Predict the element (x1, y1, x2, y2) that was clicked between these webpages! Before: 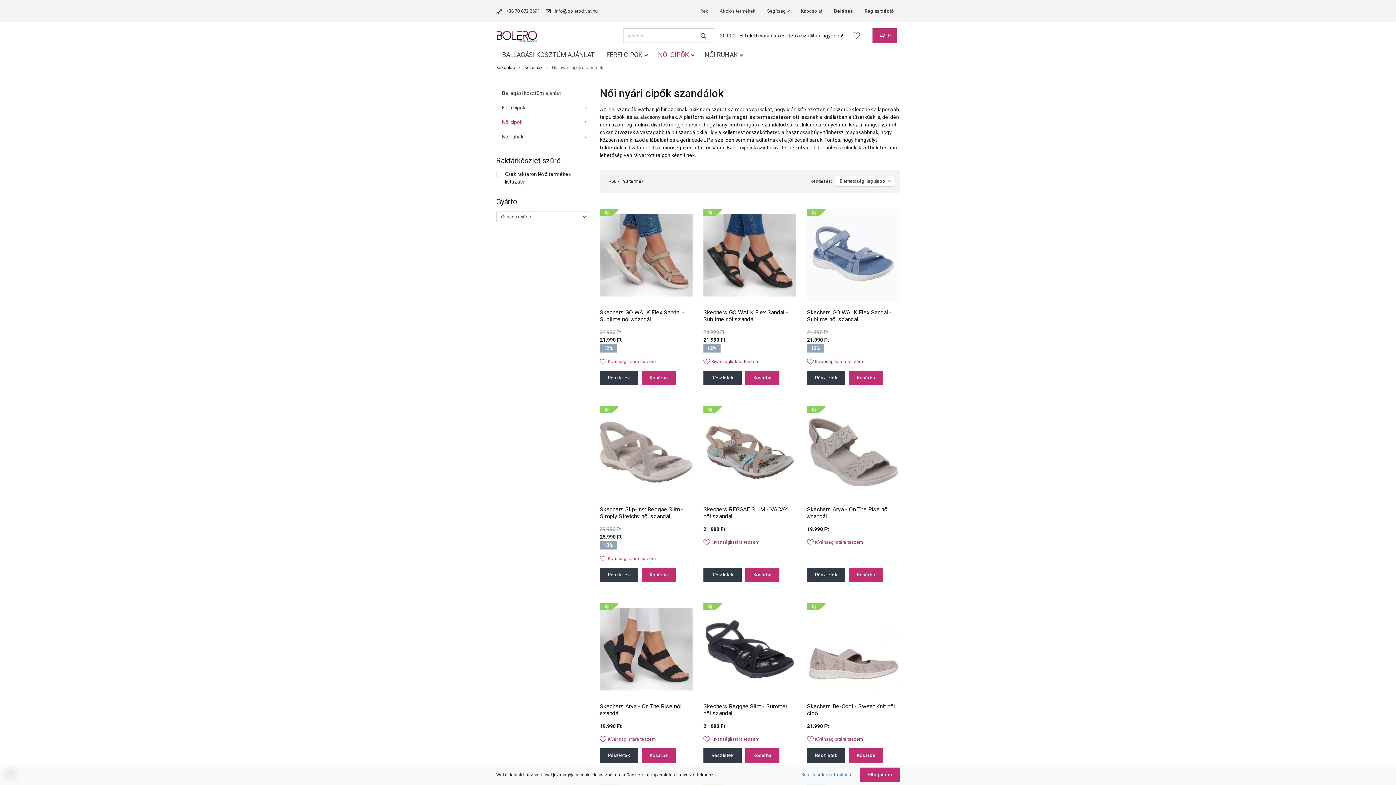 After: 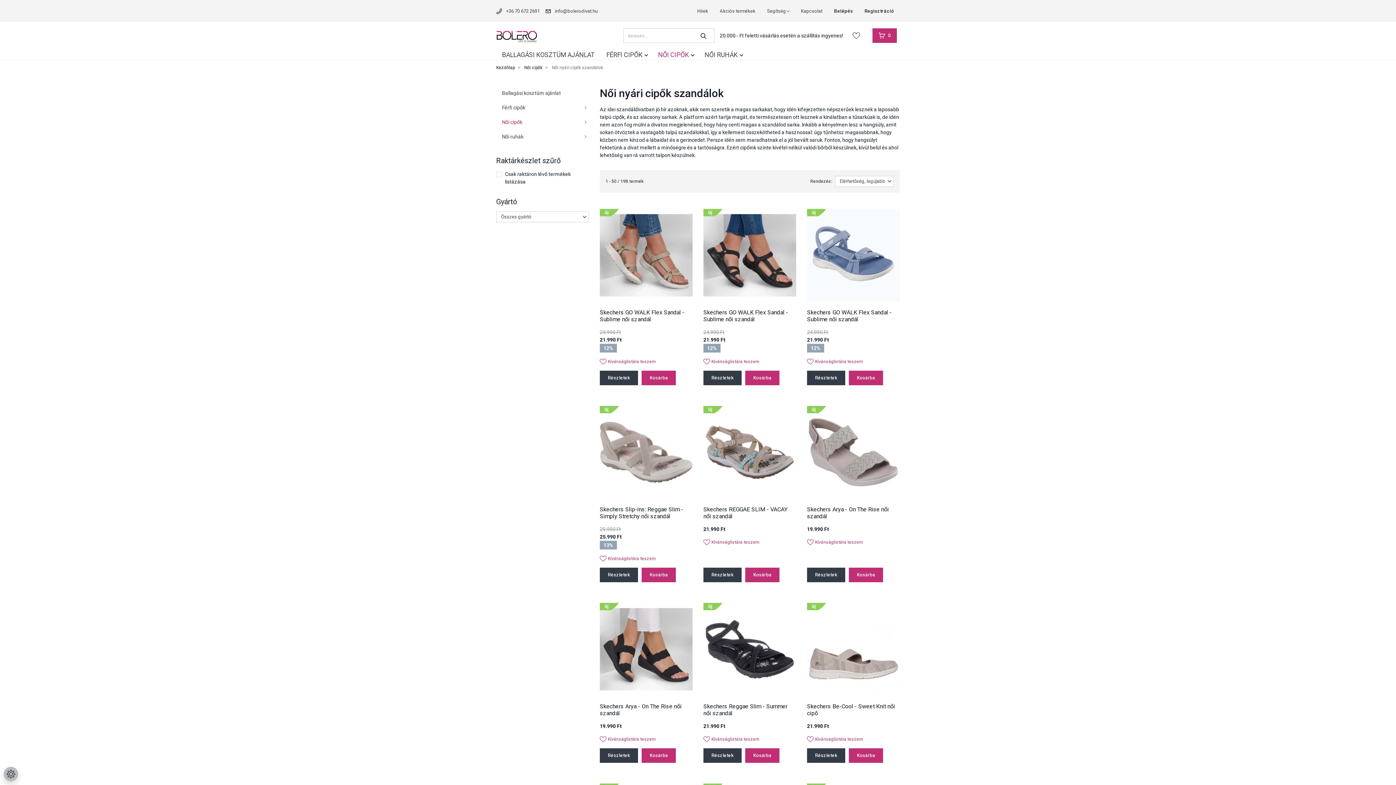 Action: label: Elfogadom bbox: (860, 768, 899, 782)